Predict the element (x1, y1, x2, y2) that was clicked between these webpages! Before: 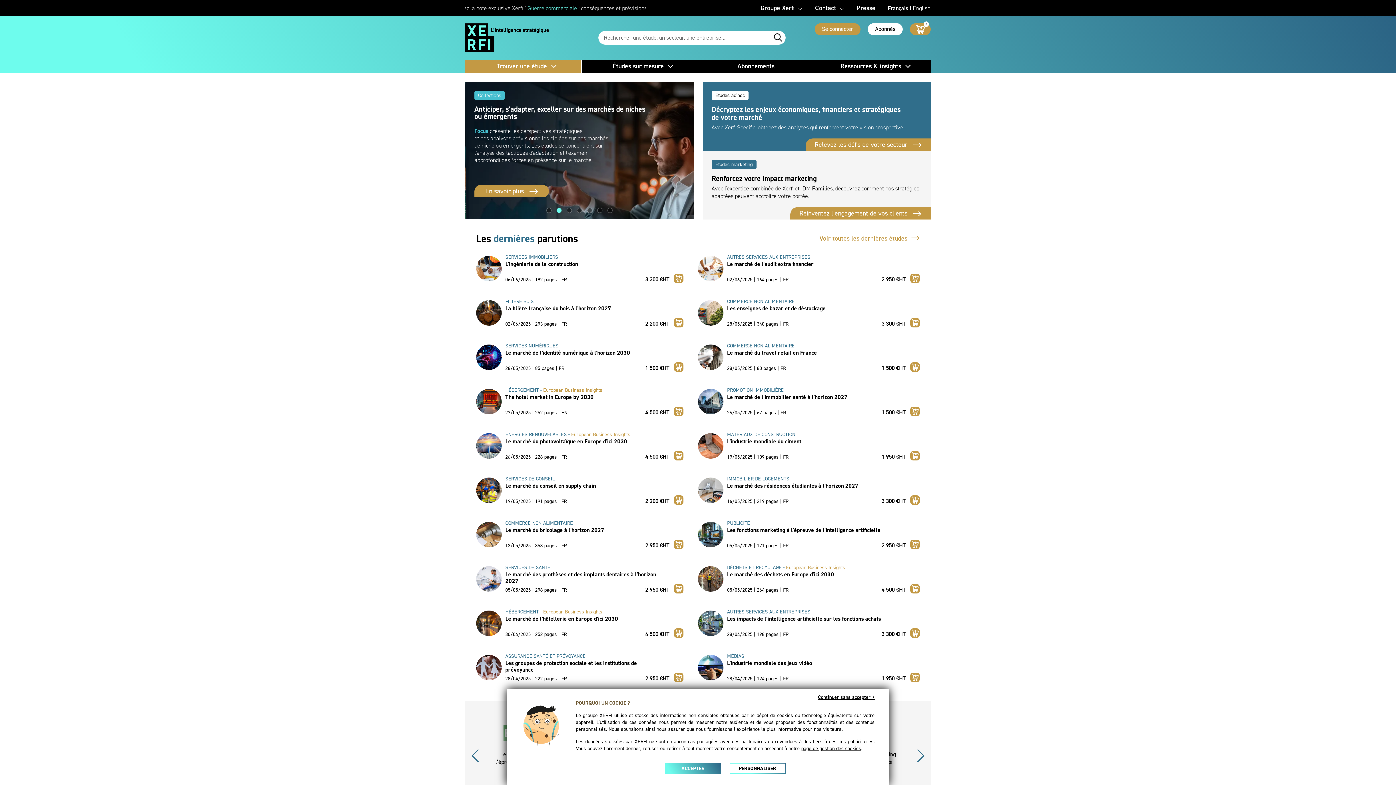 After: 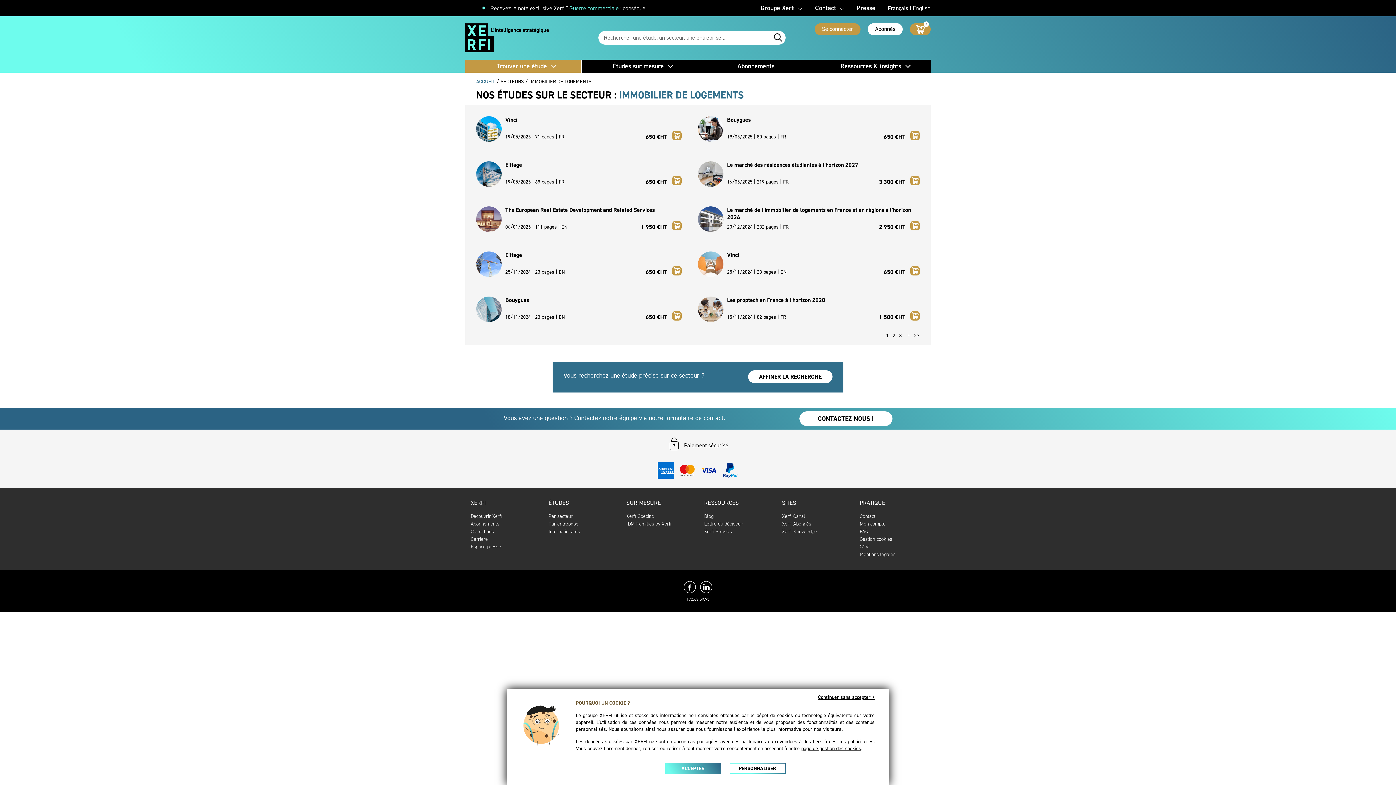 Action: label: IMMOBILIER DE LOGEMENTS bbox: (727, 475, 920, 482)